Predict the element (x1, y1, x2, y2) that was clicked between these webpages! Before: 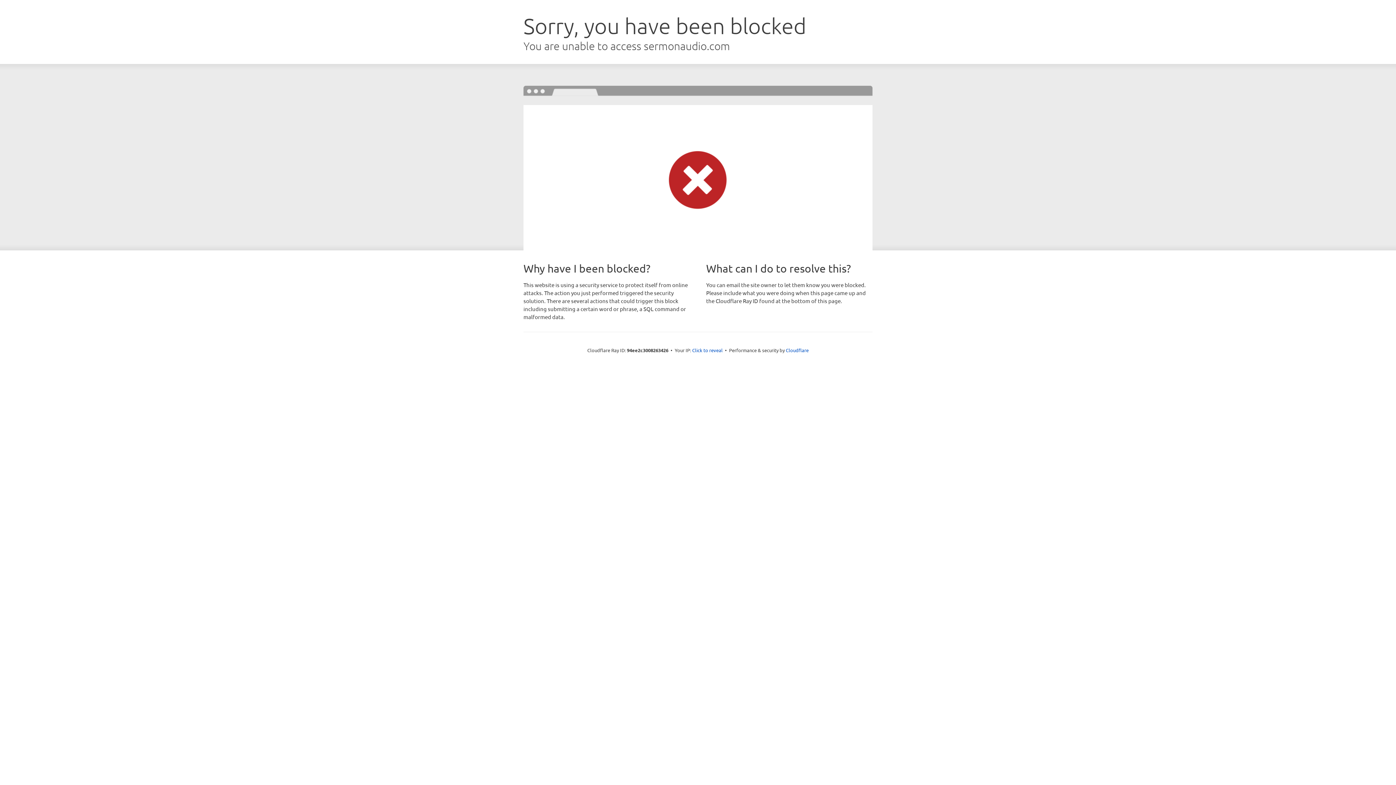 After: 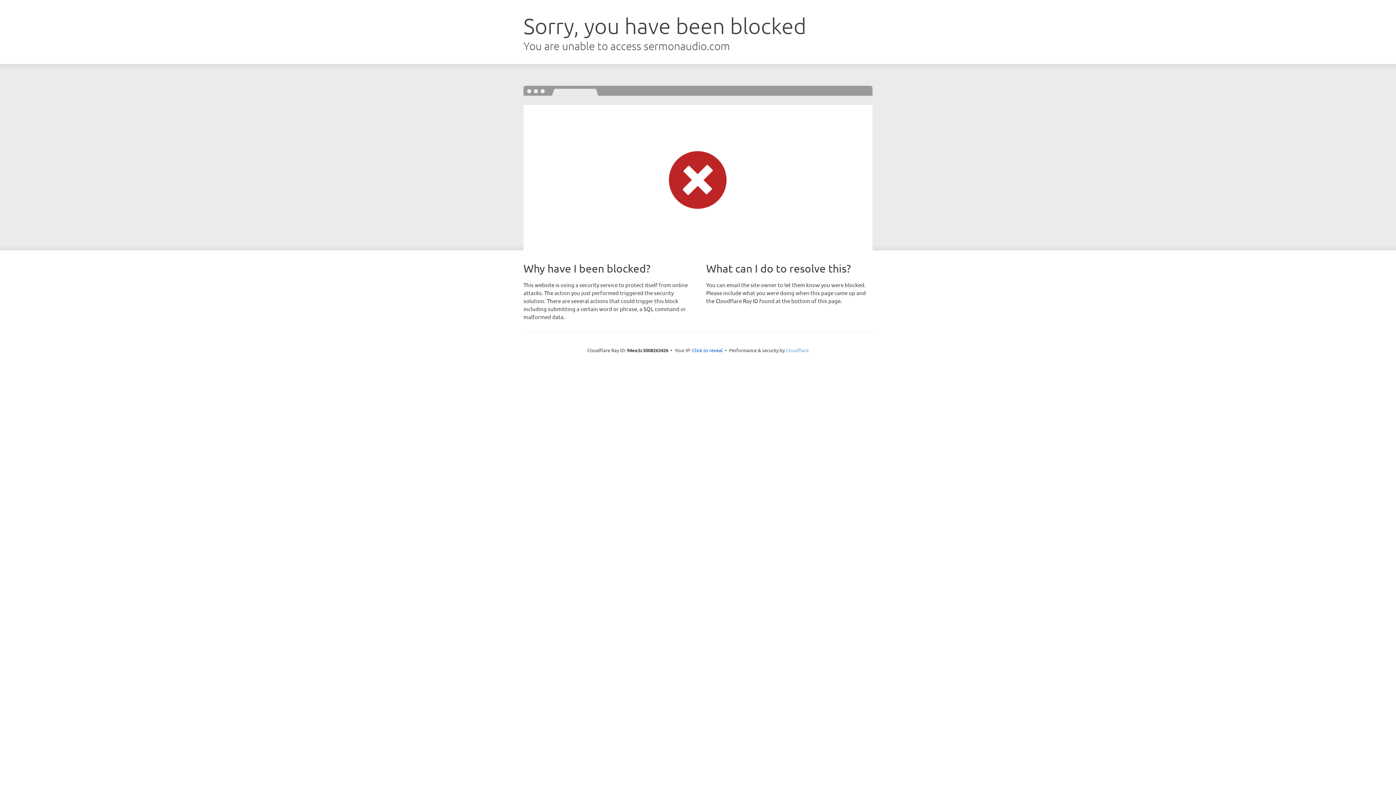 Action: label: Cloudflare bbox: (786, 347, 808, 353)